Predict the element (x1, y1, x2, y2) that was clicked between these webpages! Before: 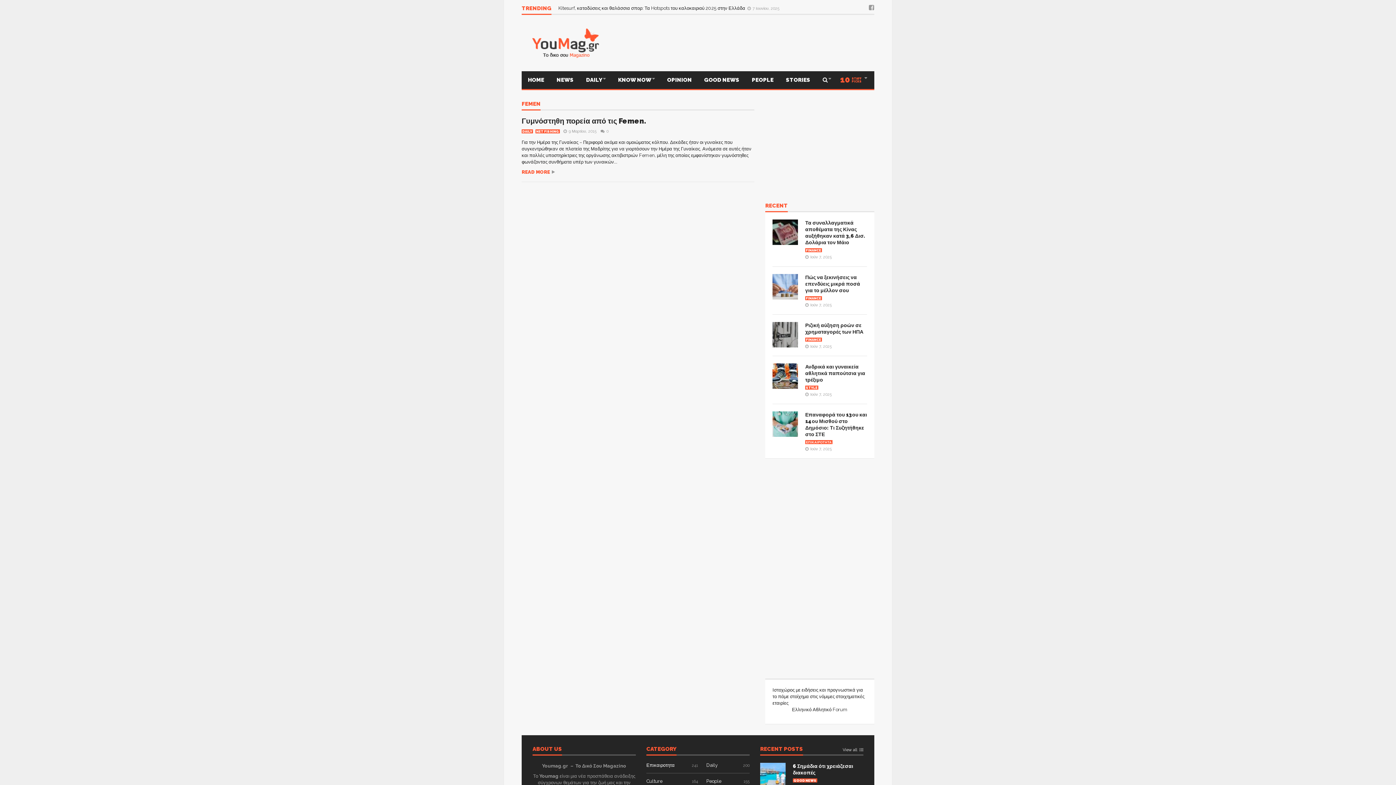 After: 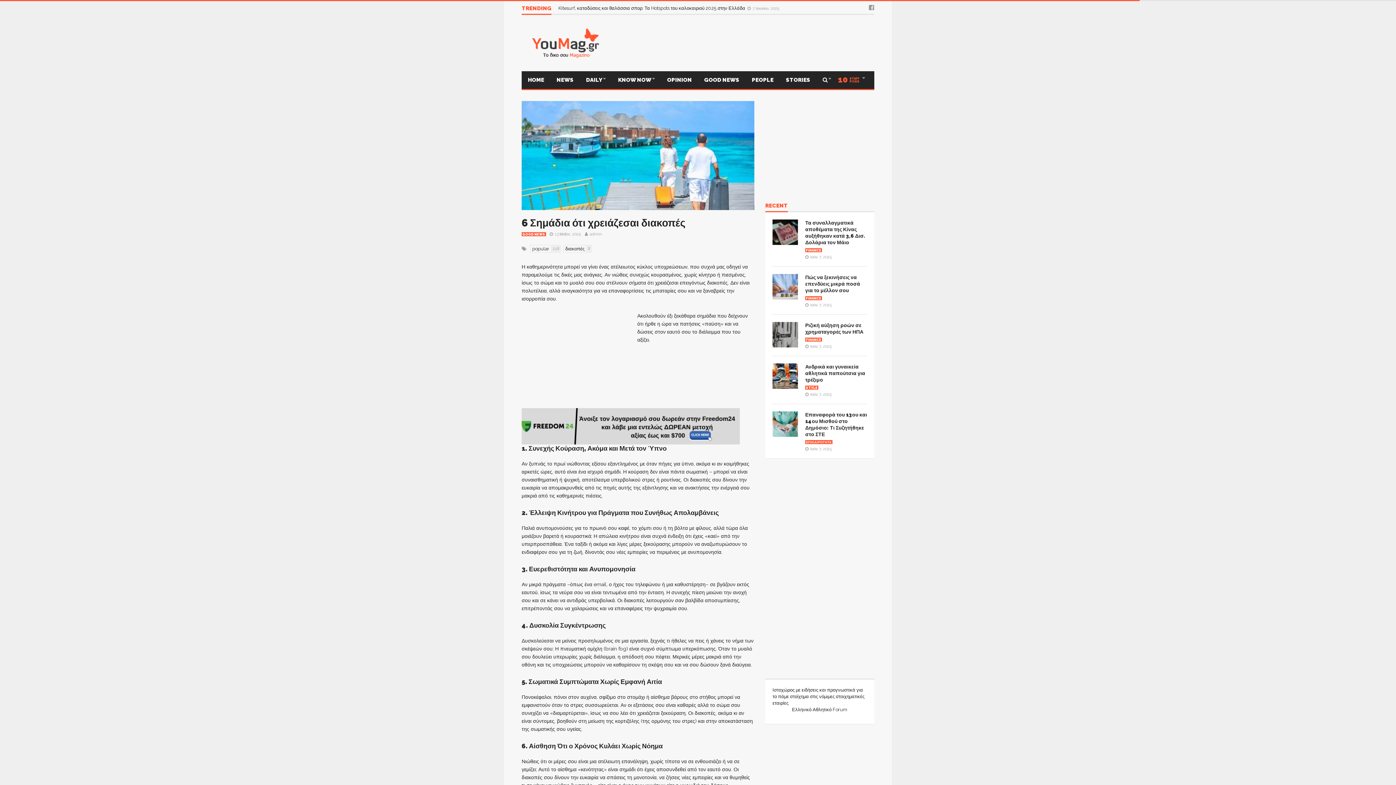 Action: bbox: (760, 772, 785, 778)